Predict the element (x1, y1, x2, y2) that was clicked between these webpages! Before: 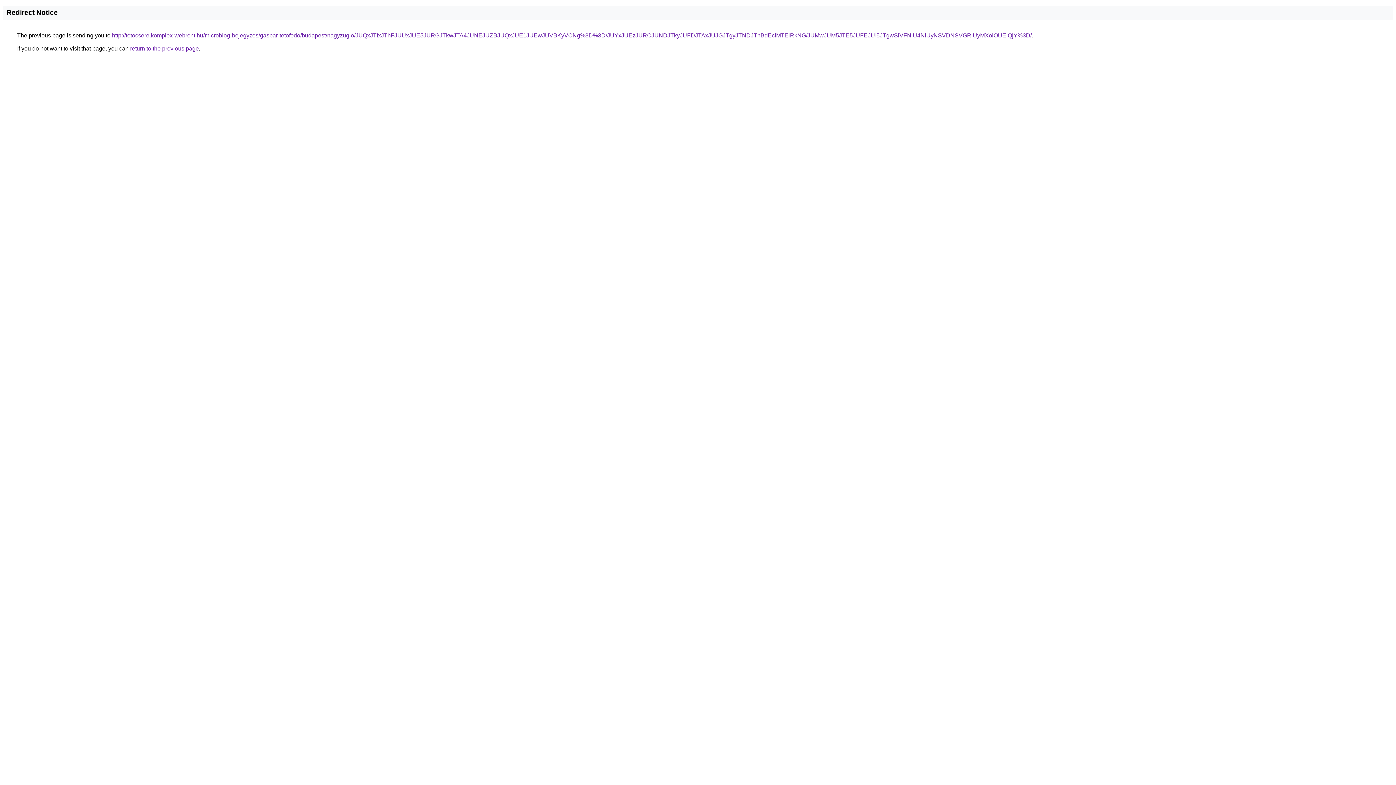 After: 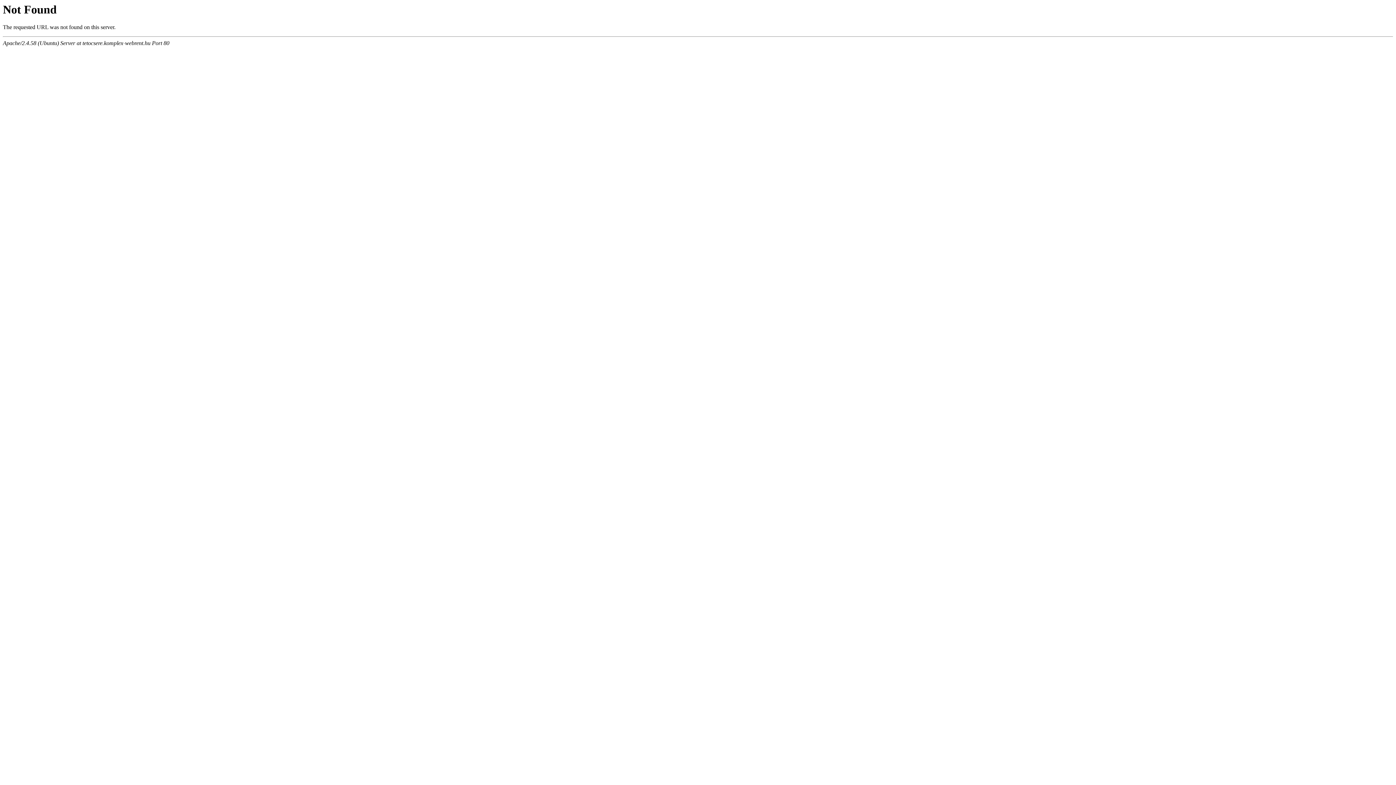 Action: bbox: (112, 32, 1032, 38) label: http://tetocsere.komplex-webrent.hu/microblog-bejegyzes/gaspar-tetofedo/budapest/nagyzuglo/JUQxJTIxJThFJUUxJUE5JURGJTkwJTA4JUNEJUZBJUQxJUE1JUEwJUVBKyVCNg%3D%3D/JUYxJUEzJURCJUNDJTkyJUFDJTAxJUJGJTgyJTNDJThBdEclMTElRkNG/JUMwJUM5JTE5JUFEJUI5JTgwSiVFNiU4NiUyNSVDNSVGRiUyMXolOUElQjY%3D/